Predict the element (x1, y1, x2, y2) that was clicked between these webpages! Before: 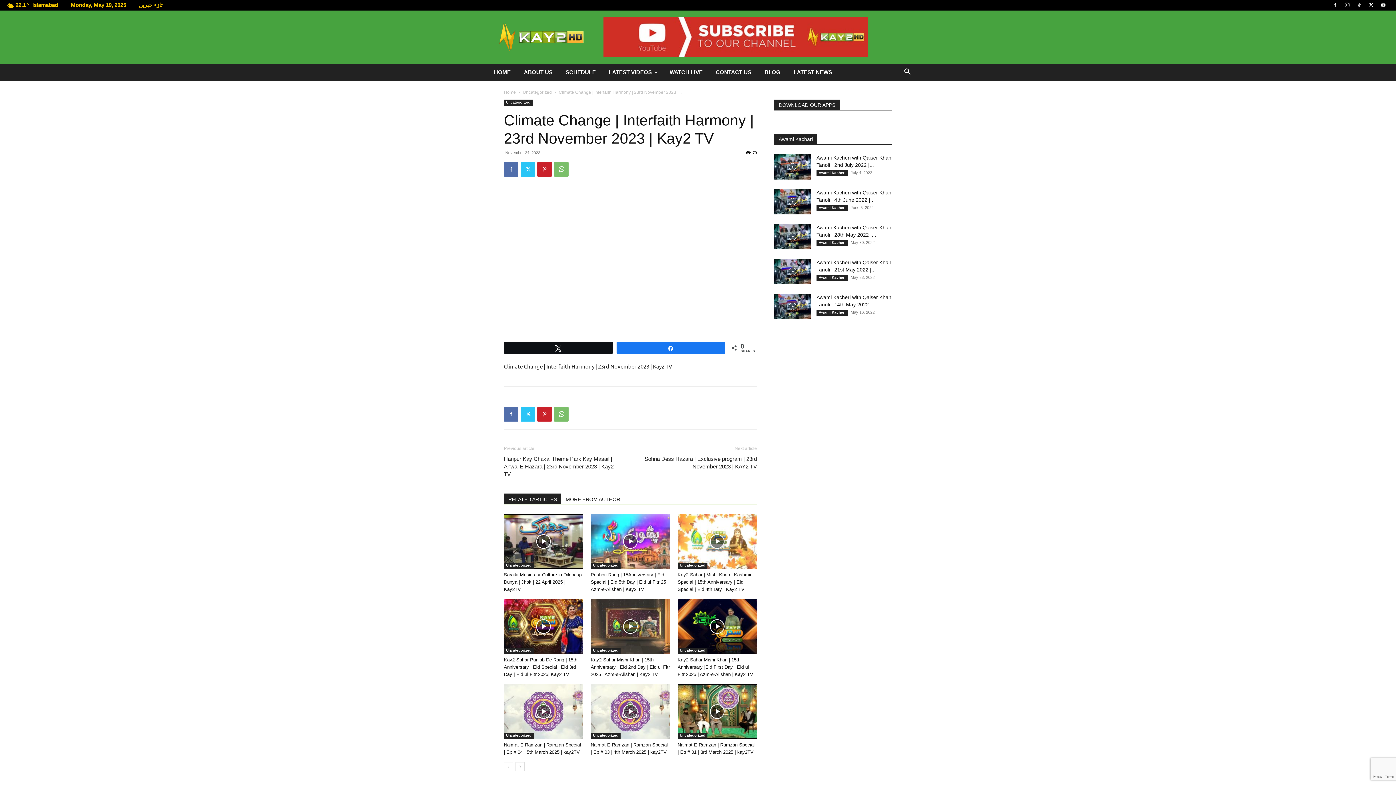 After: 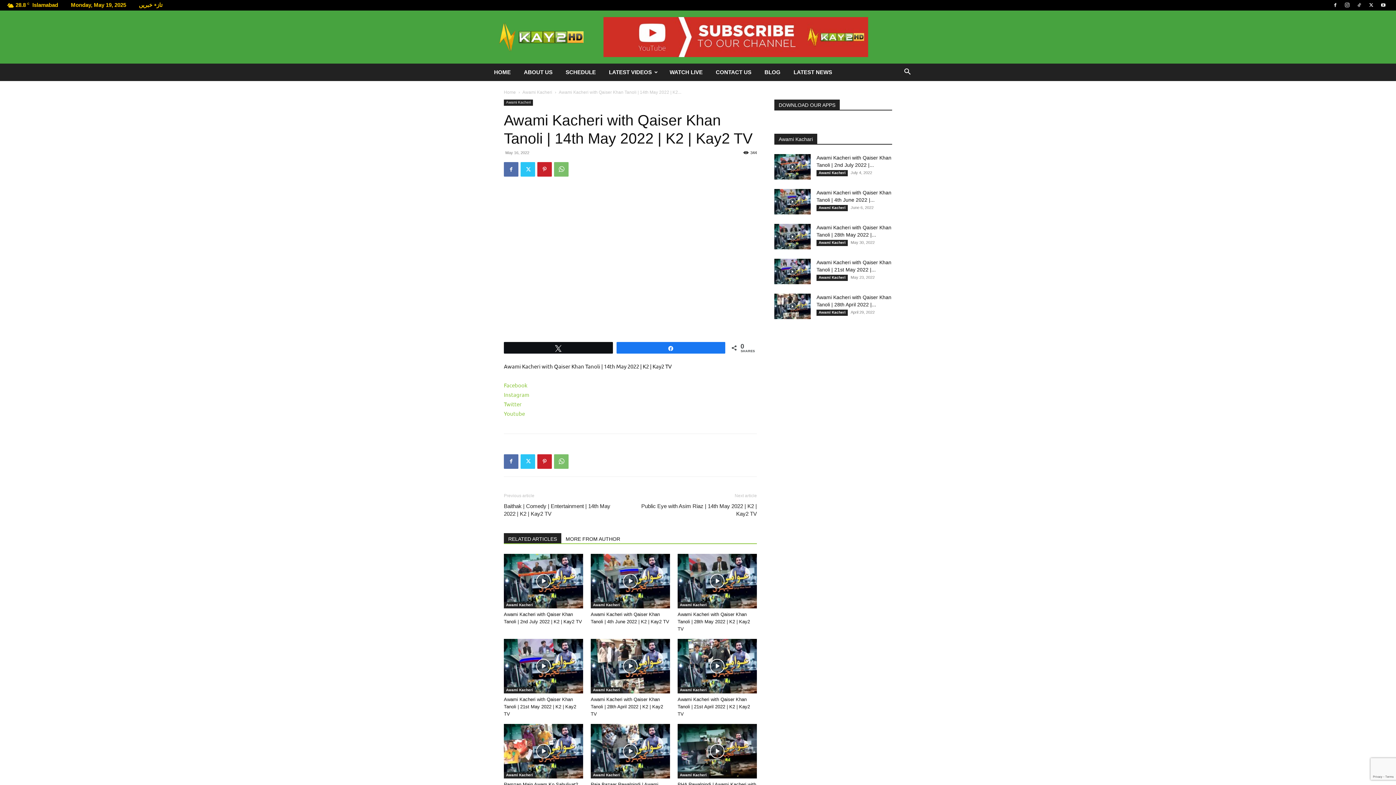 Action: bbox: (774, 293, 810, 319)